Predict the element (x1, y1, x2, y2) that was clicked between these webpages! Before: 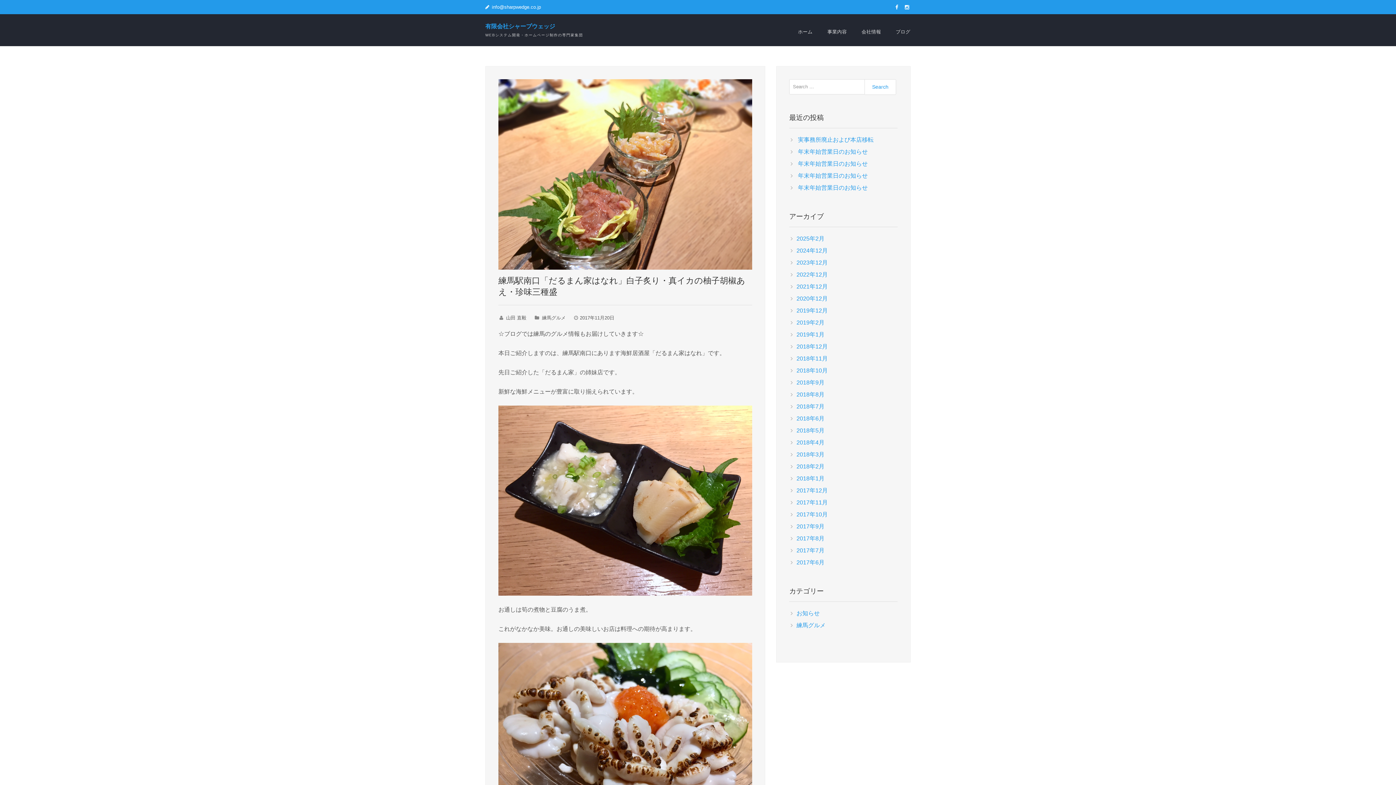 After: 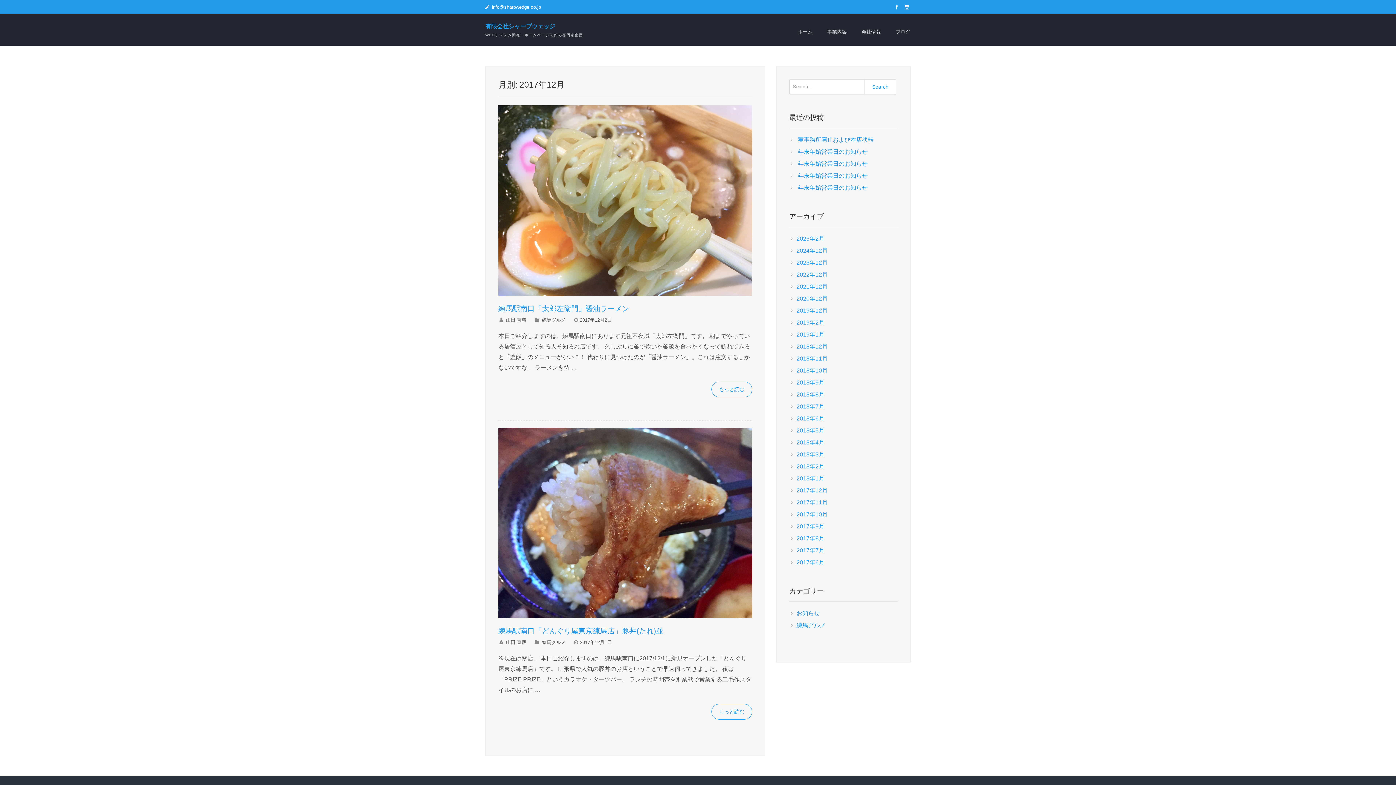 Action: label: 2017年12月 bbox: (796, 487, 828, 493)